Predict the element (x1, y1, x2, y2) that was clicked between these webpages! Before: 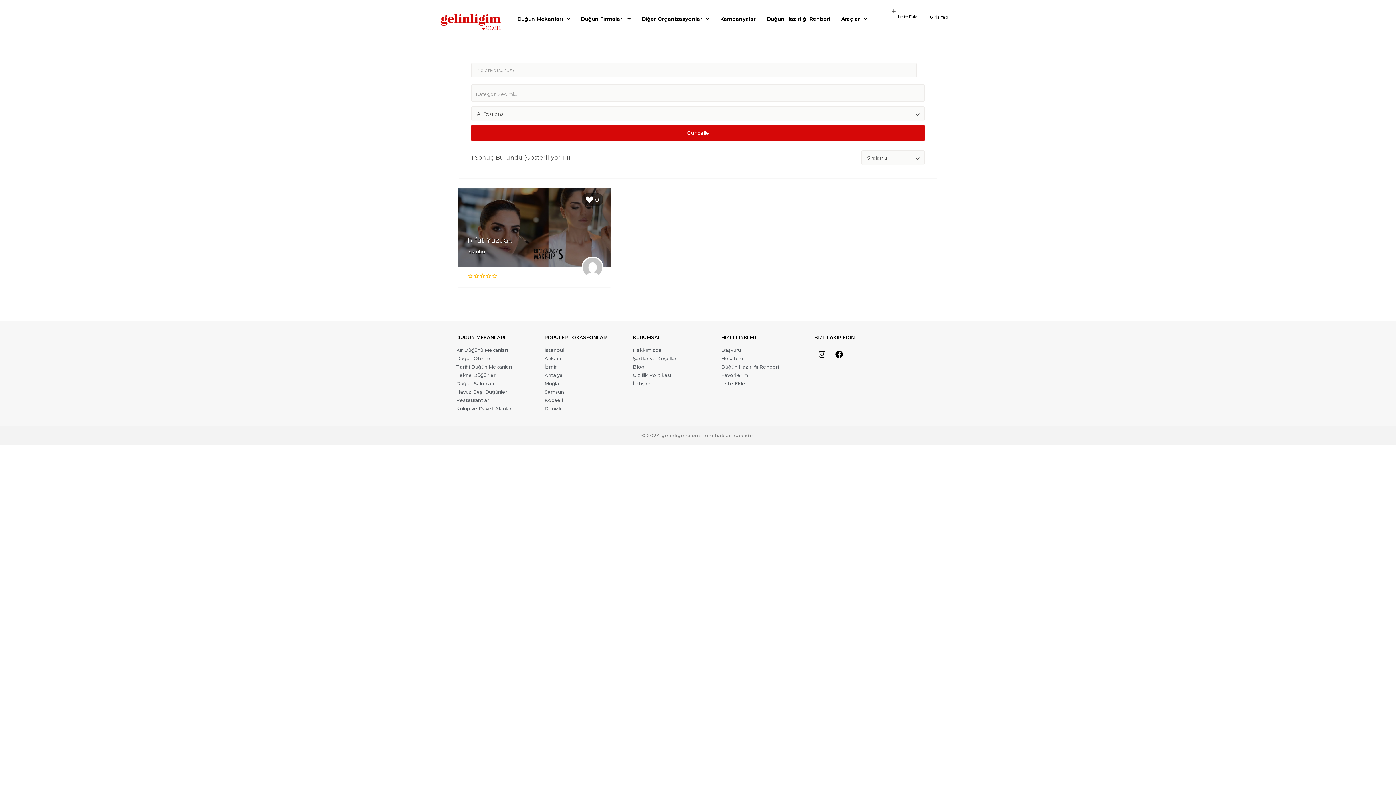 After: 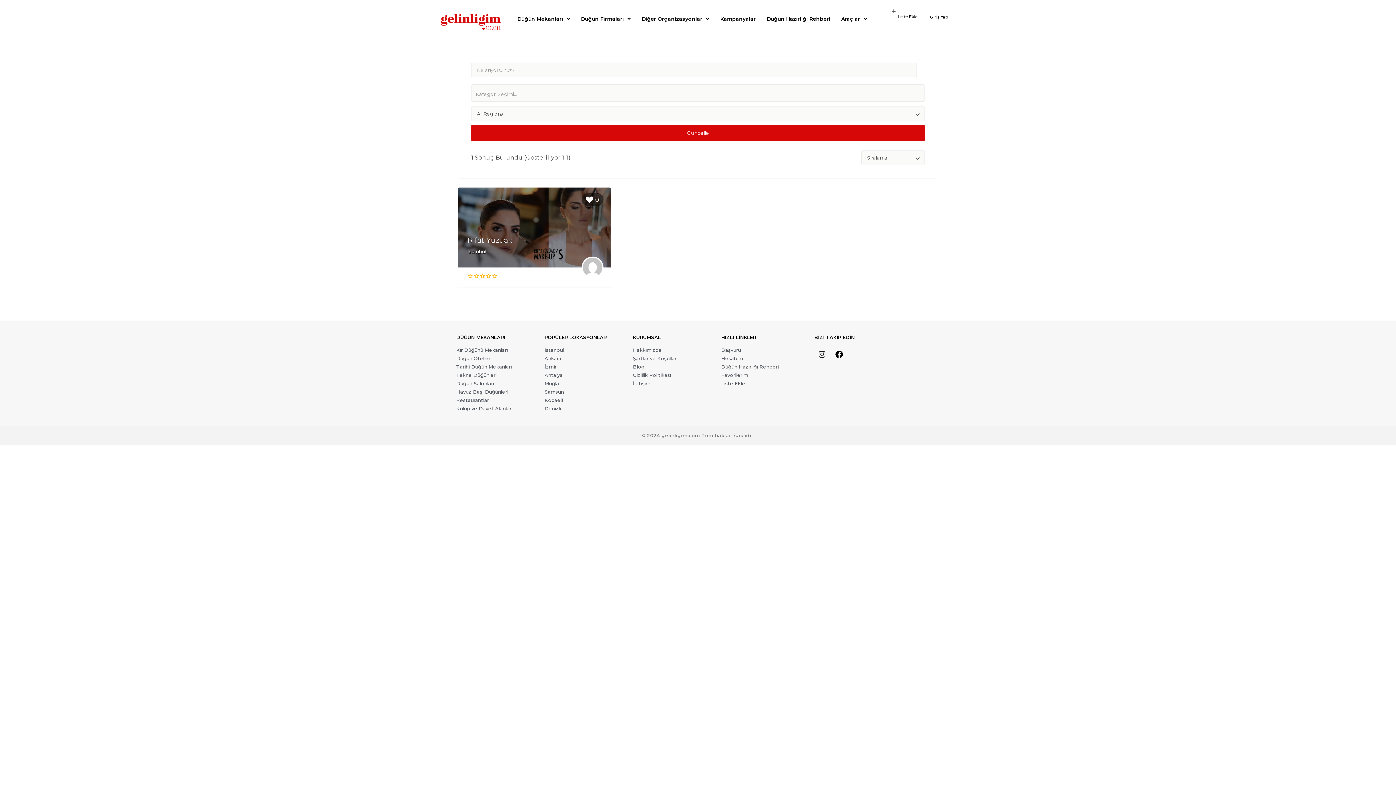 Action: bbox: (814, 347, 829, 362) label: Instagram